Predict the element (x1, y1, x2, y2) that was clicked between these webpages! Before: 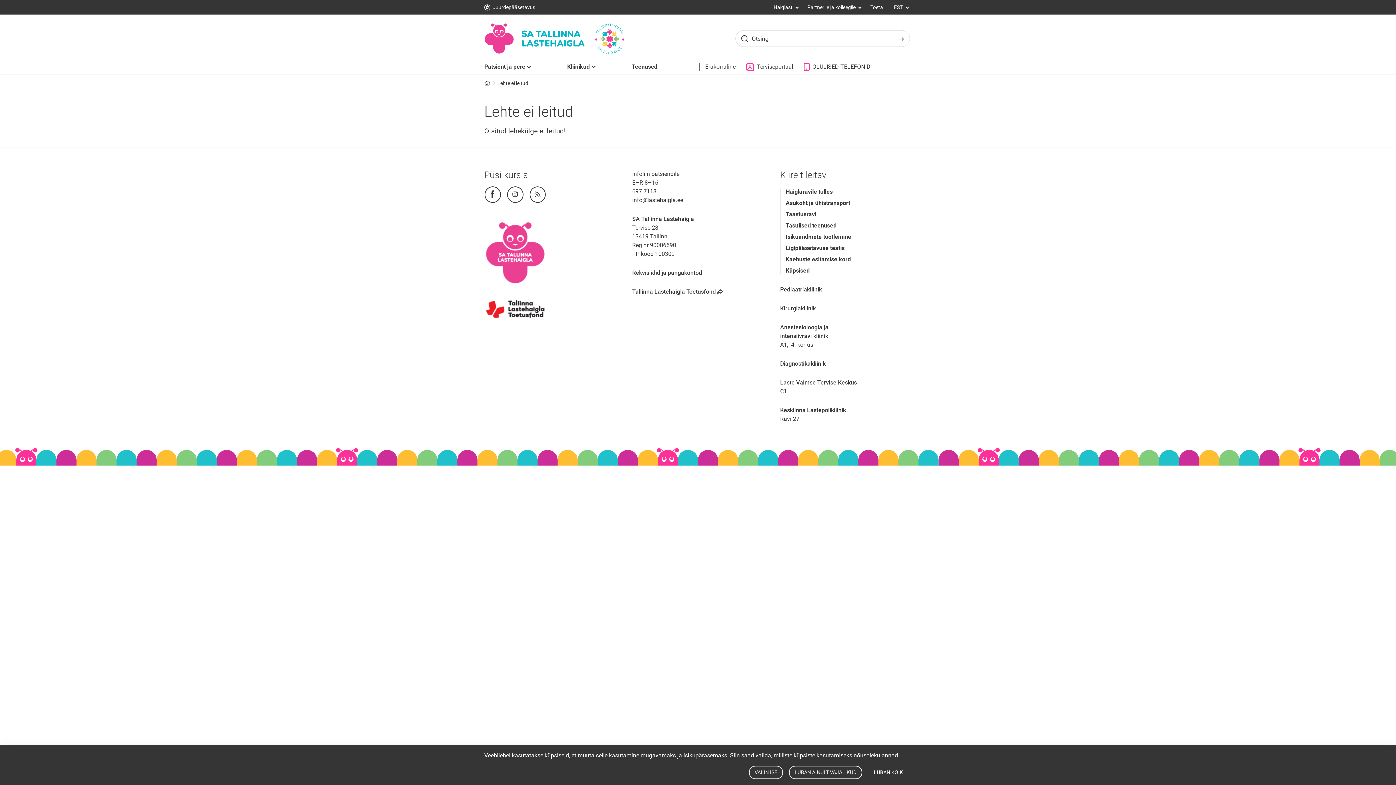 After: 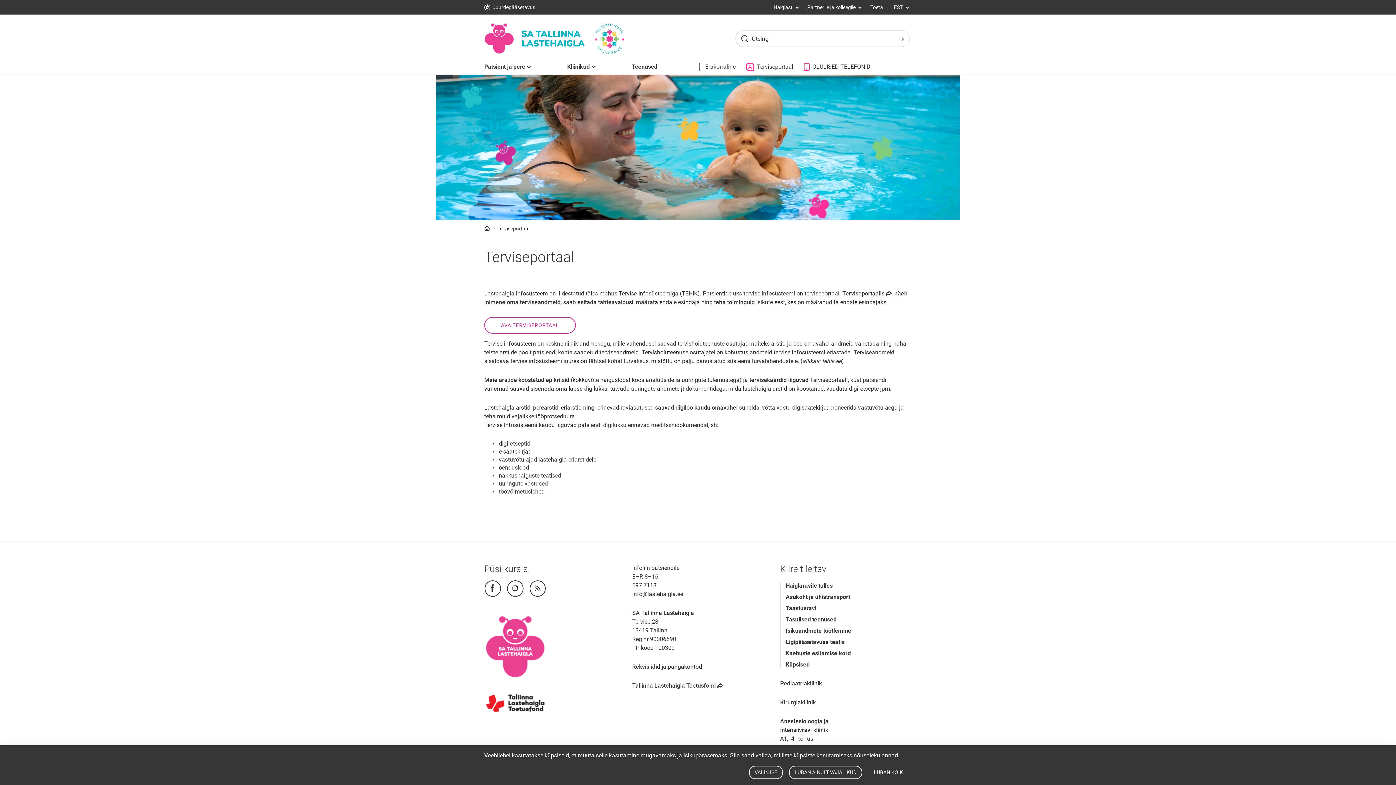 Action: bbox: (740, 59, 798, 74) label: Terviseportaal